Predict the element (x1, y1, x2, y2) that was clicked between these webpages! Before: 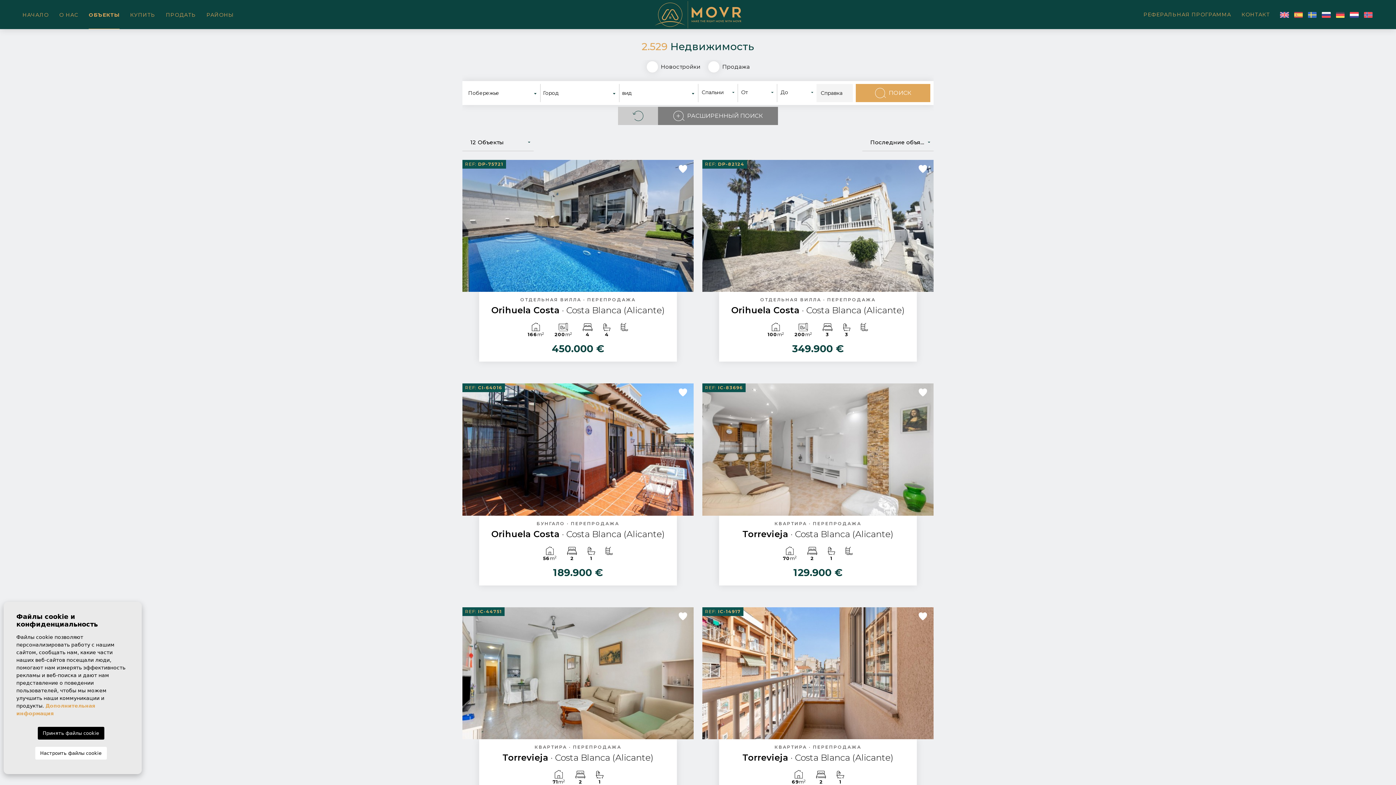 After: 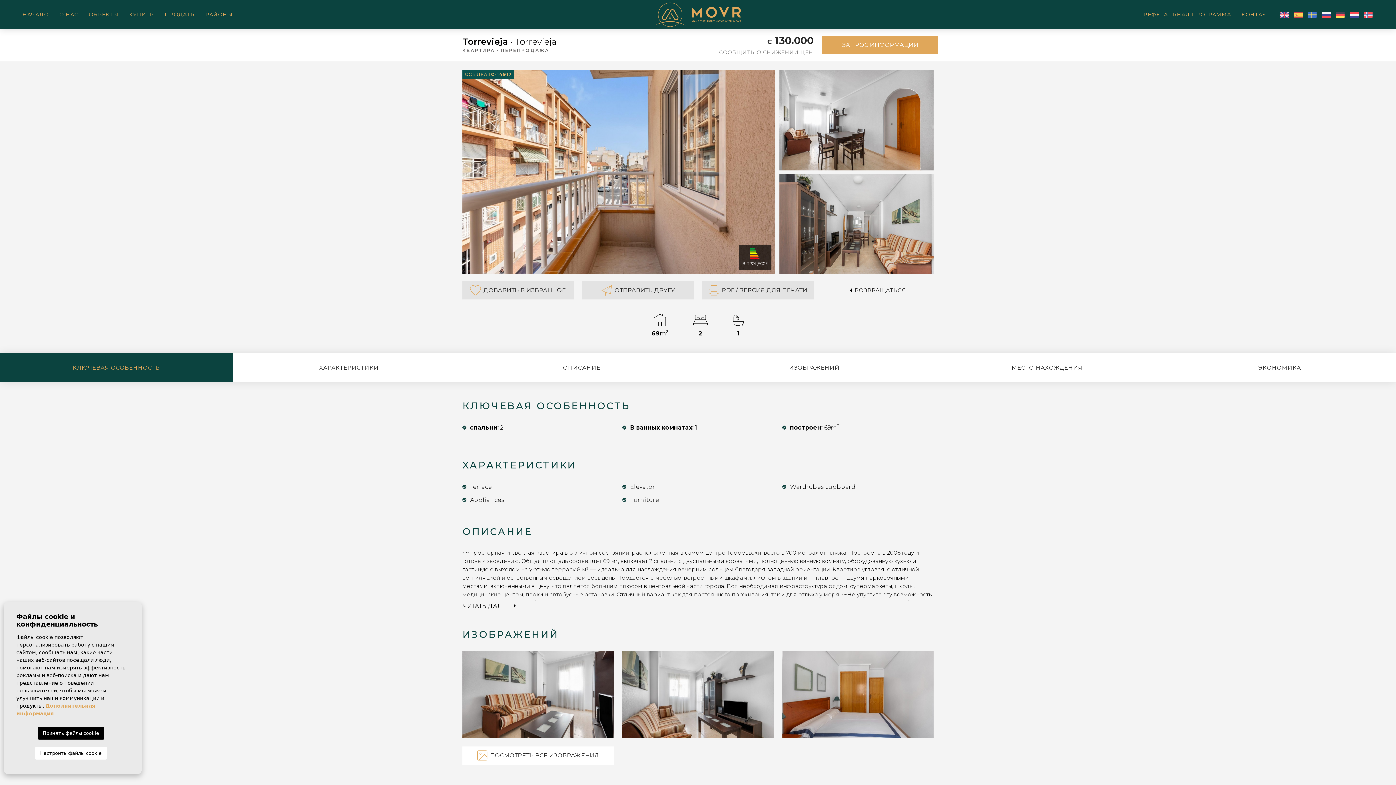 Action: bbox: (702, 739, 933, 809) label: КВАРТИРА · ПЕРЕПРОДАЖА
Torrevieja · Costa Blanca (Alicante)
69m2
 
2
 
1
130.000 €